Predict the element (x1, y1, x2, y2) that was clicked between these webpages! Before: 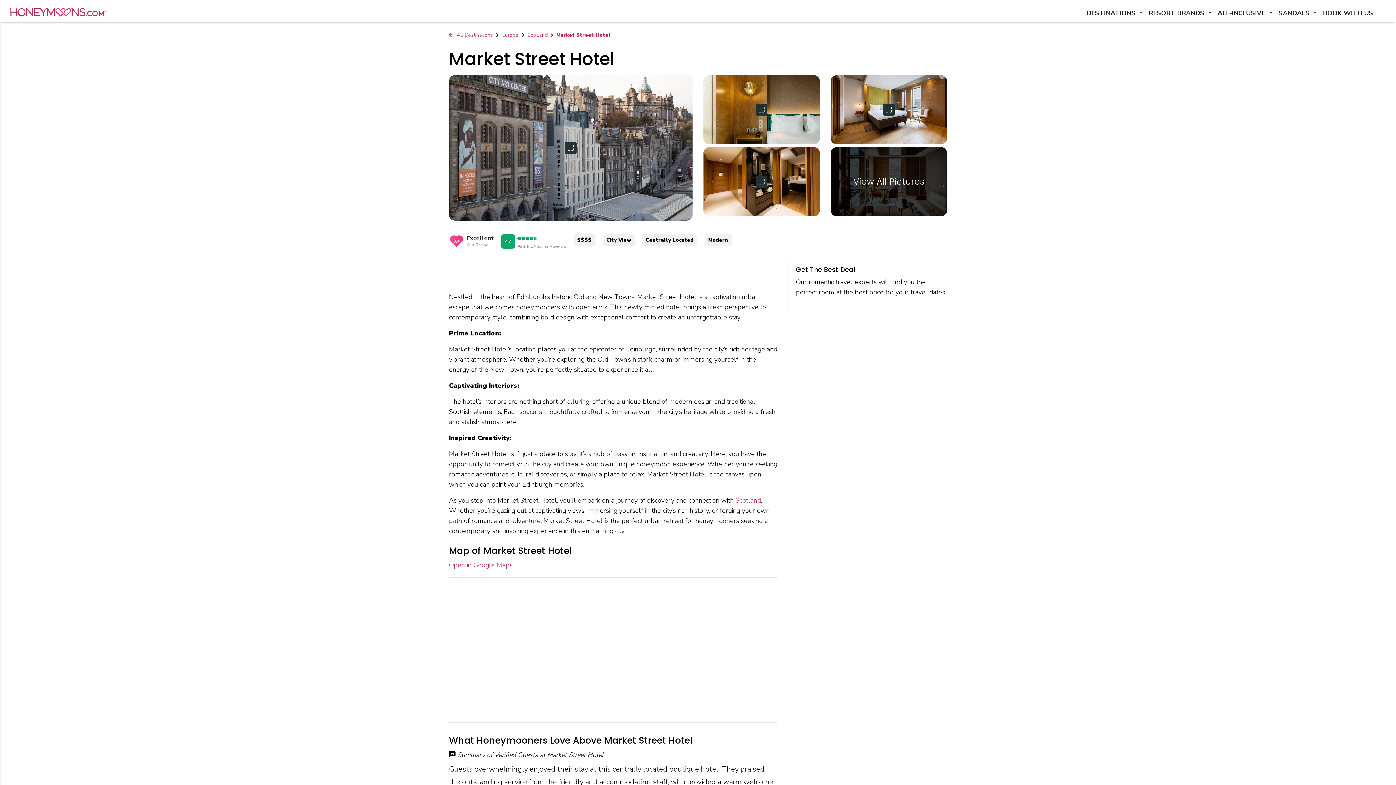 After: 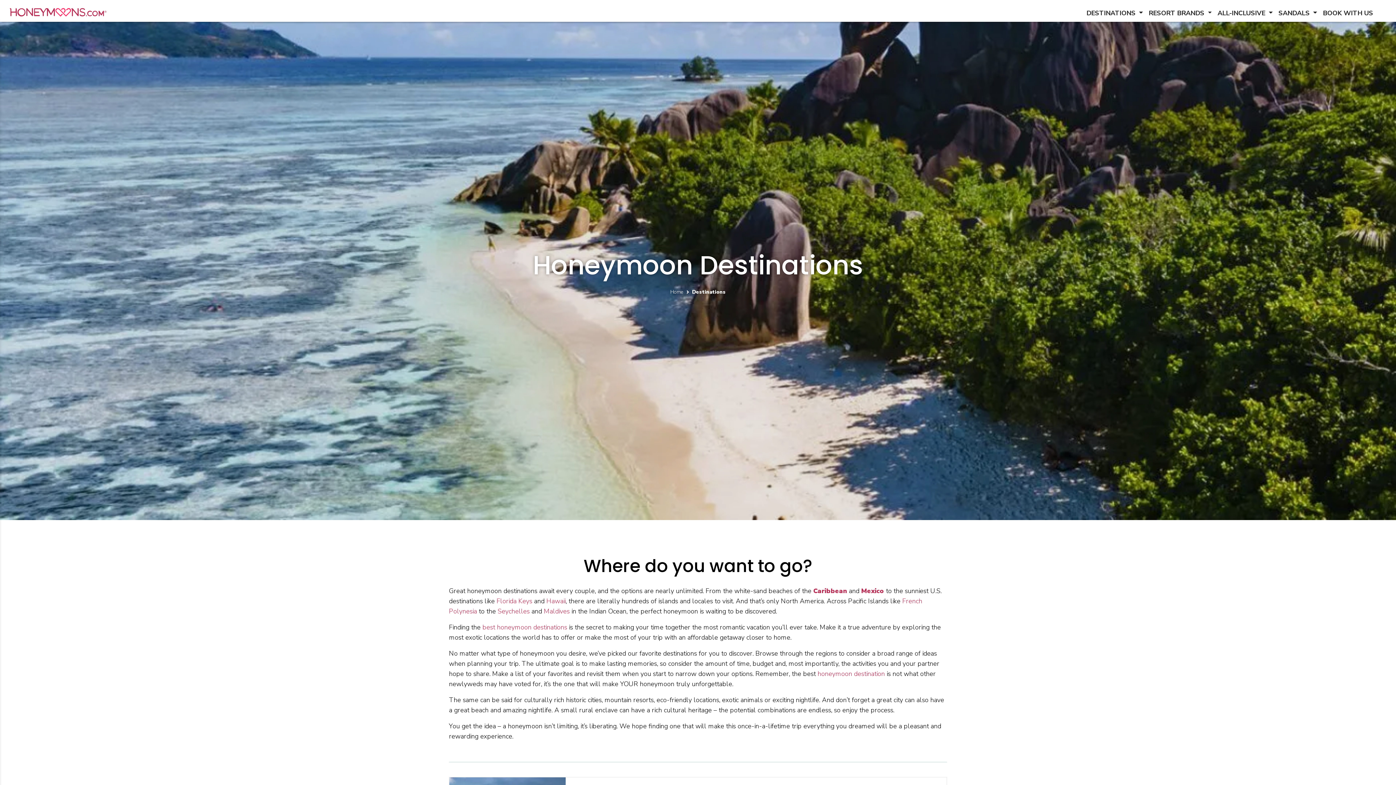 Action: label:  All Destinations bbox: (449, 31, 493, 39)